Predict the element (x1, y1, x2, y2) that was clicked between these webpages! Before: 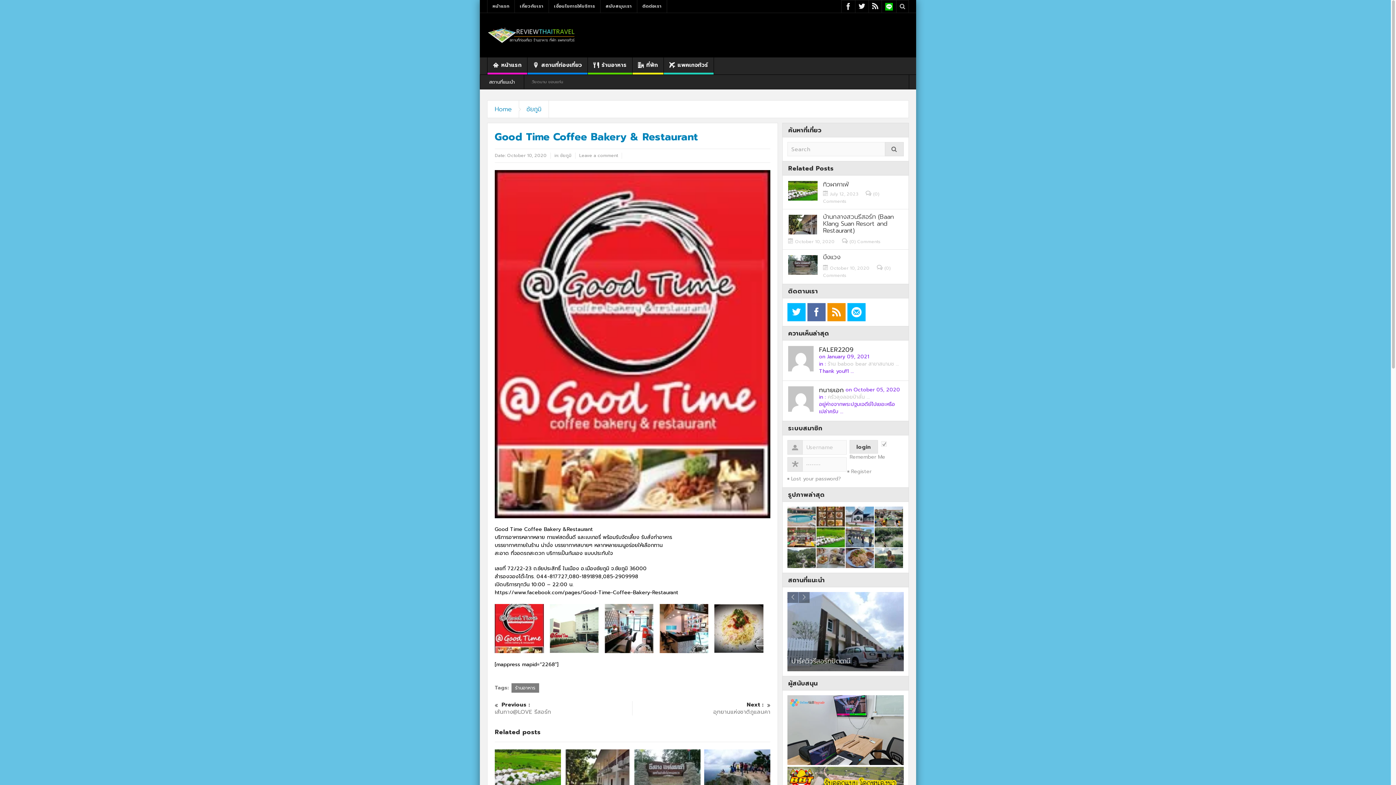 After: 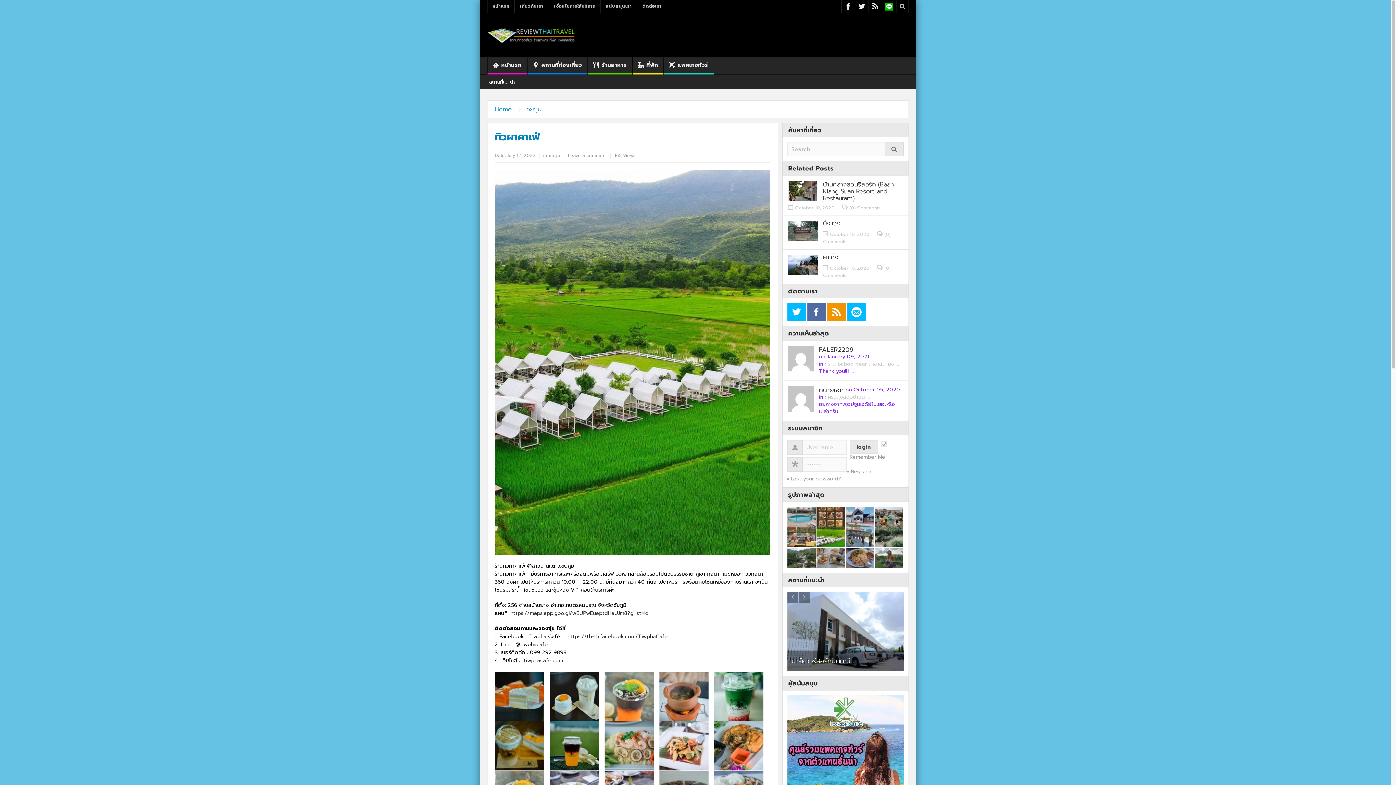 Action: bbox: (788, 181, 903, 188) label: ทิวผาคาเฟ่